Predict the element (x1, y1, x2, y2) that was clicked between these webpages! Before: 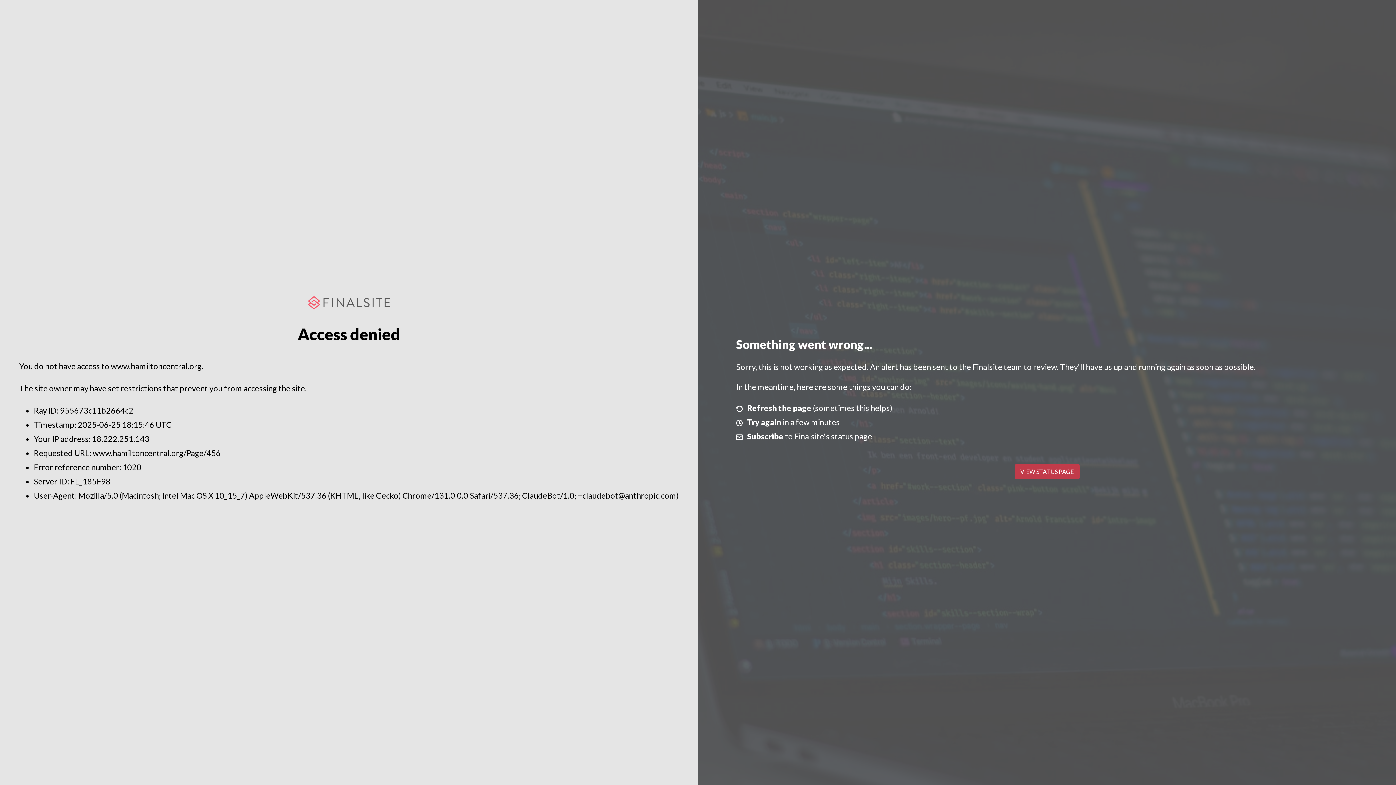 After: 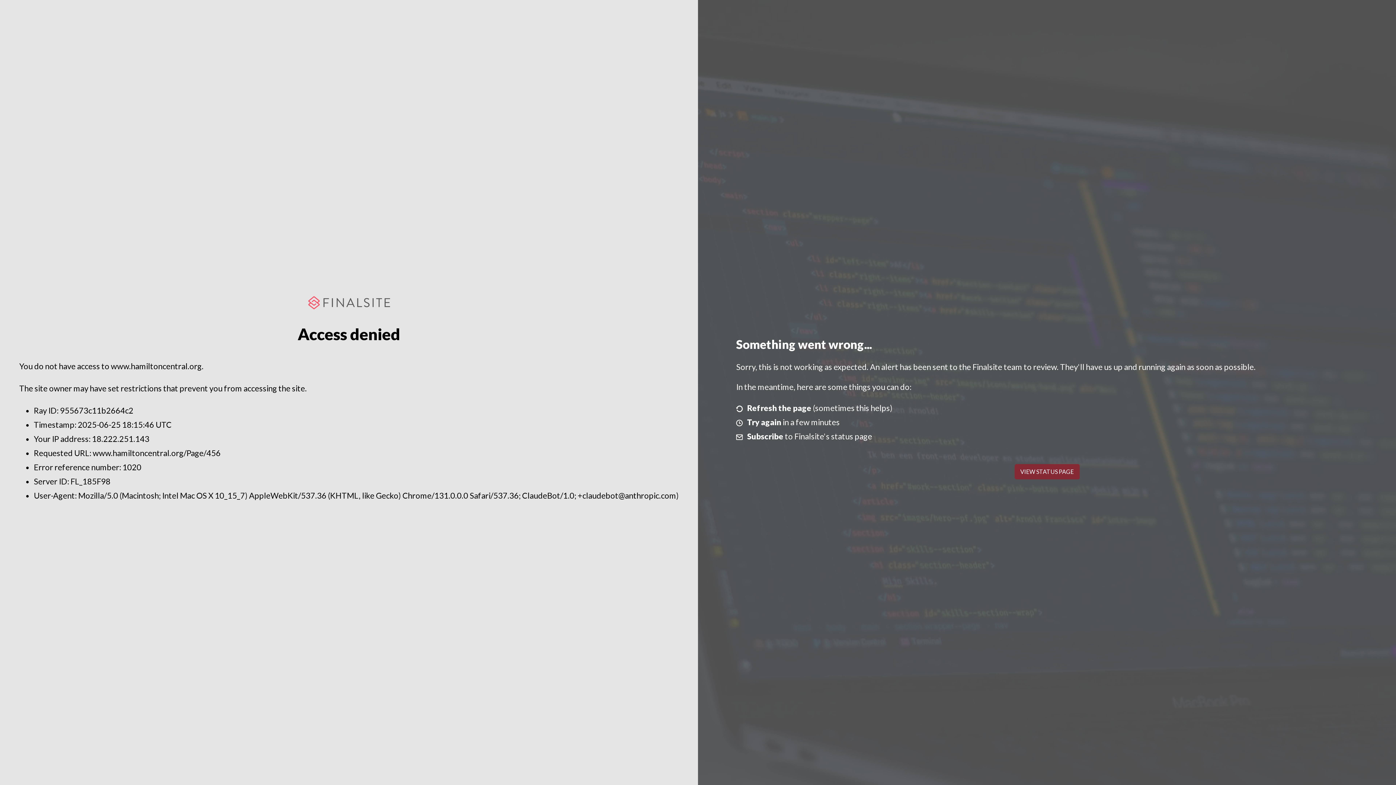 Action: bbox: (1014, 464, 1079, 479) label: VIEW STATUS PAGE